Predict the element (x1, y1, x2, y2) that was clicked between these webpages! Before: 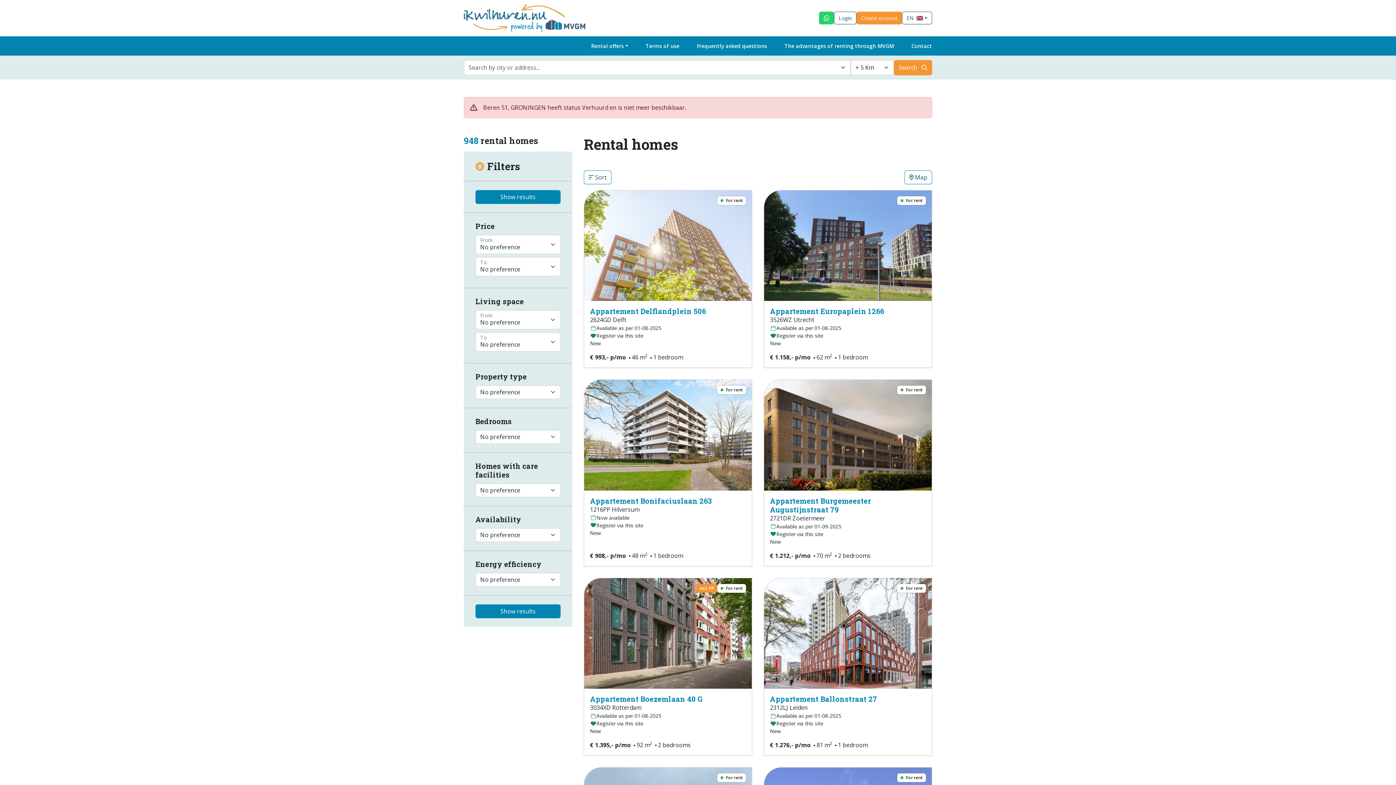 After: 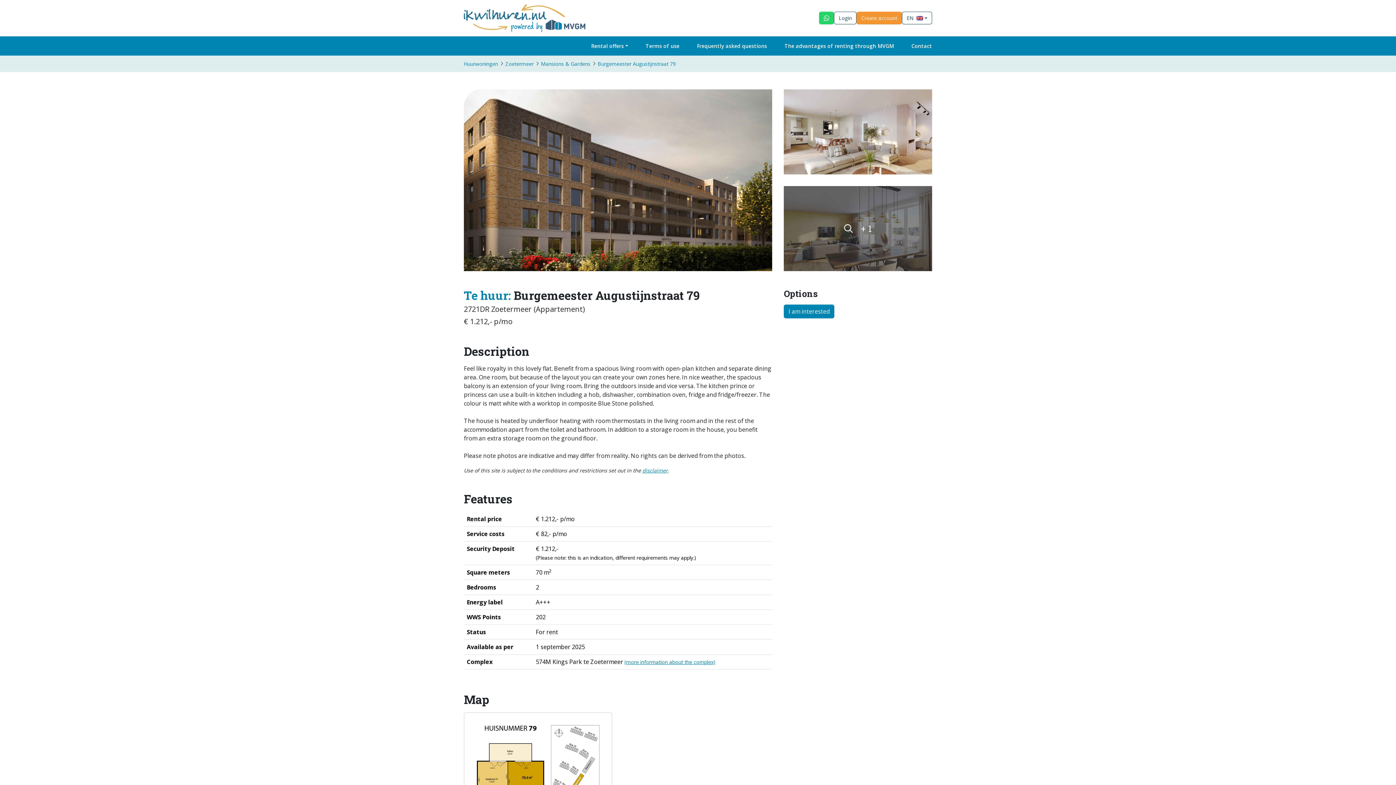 Action: bbox: (770, 496, 871, 514) label: Appartement Burgemeester Augustijnstraat 79